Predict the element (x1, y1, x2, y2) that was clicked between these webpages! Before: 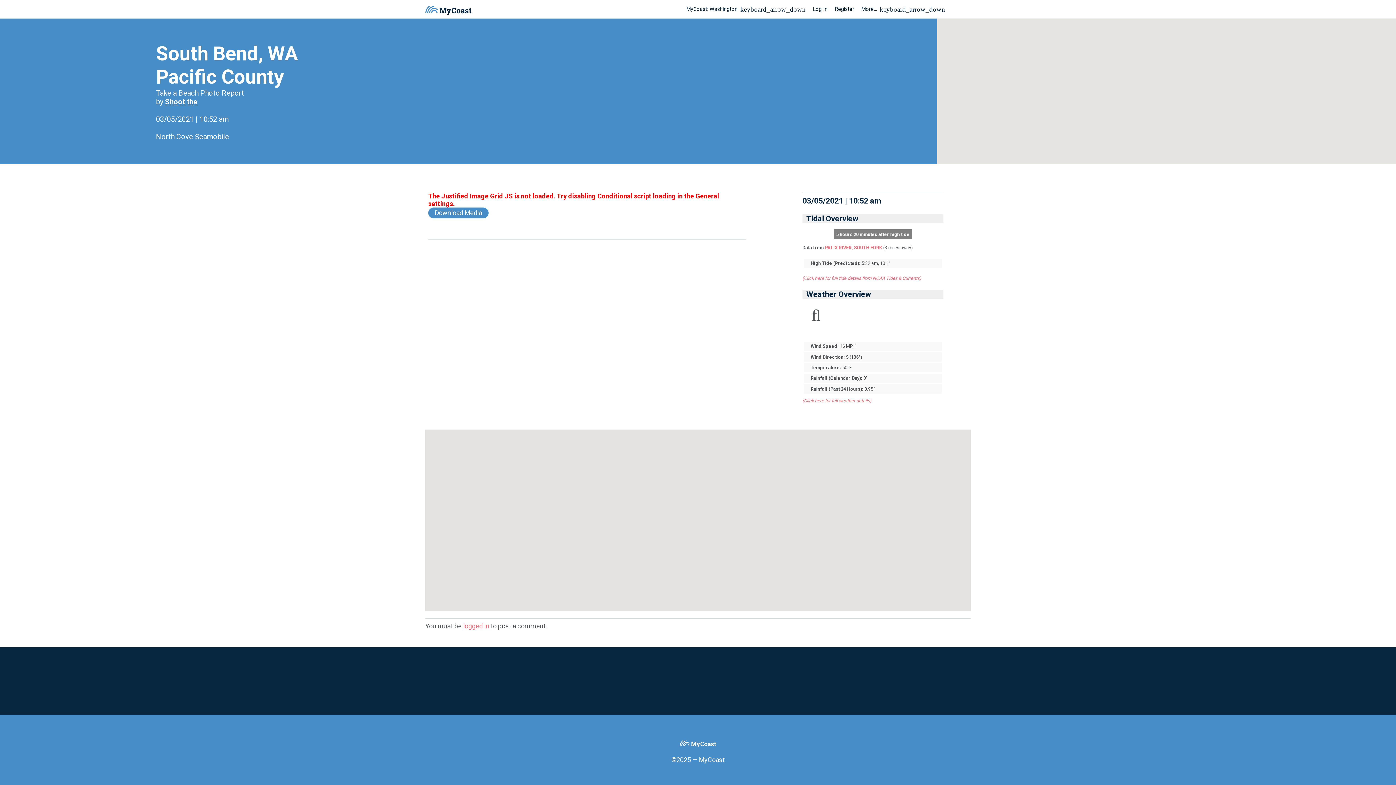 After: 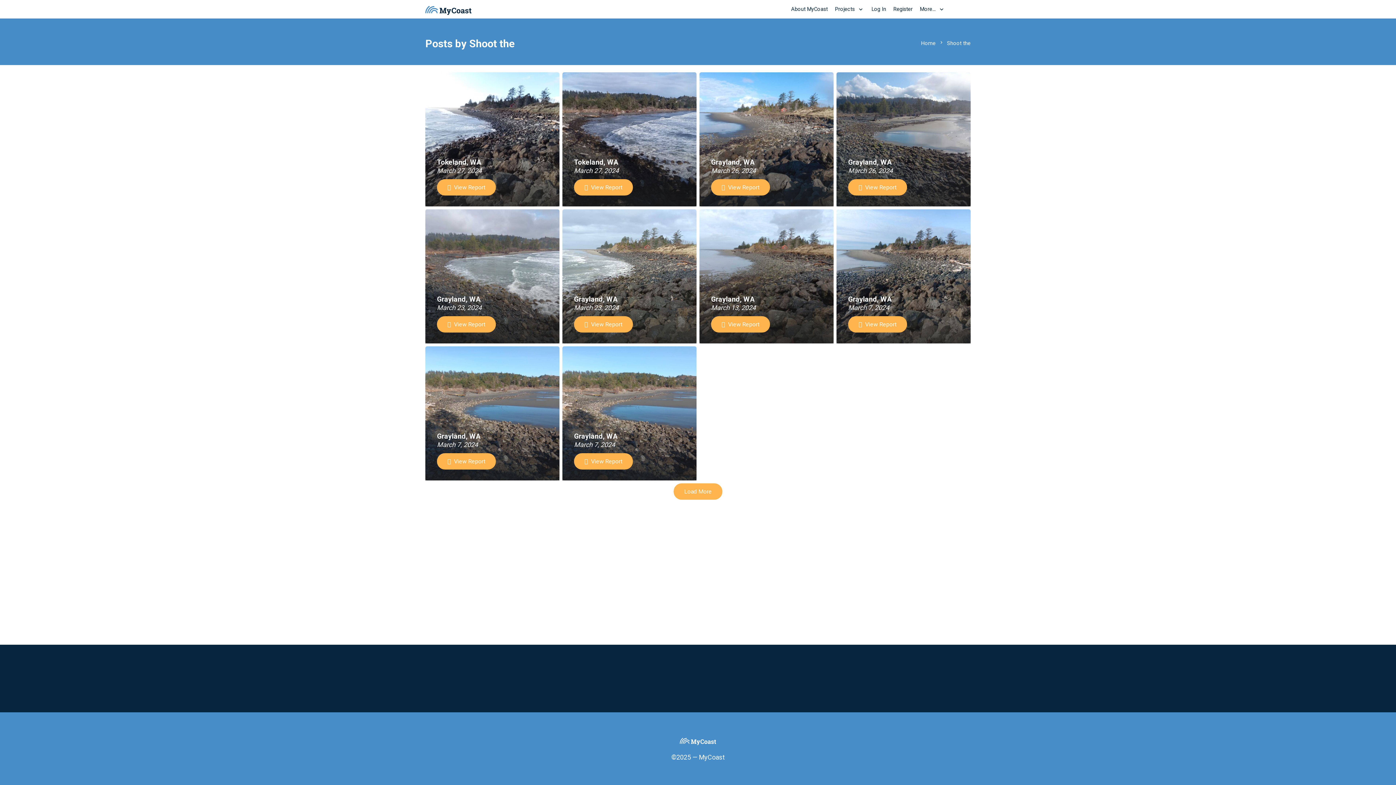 Action: label: Shoot the bbox: (165, 97, 197, 106)